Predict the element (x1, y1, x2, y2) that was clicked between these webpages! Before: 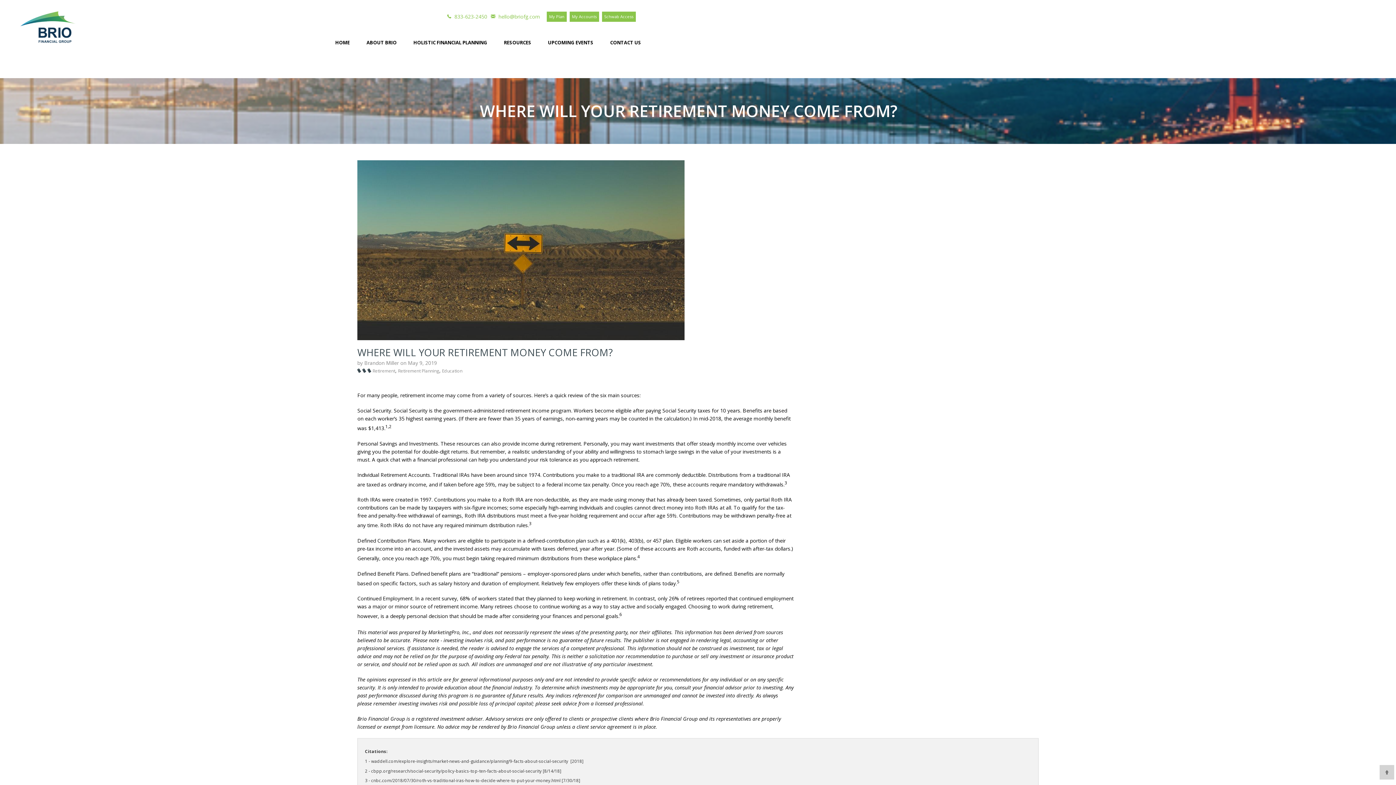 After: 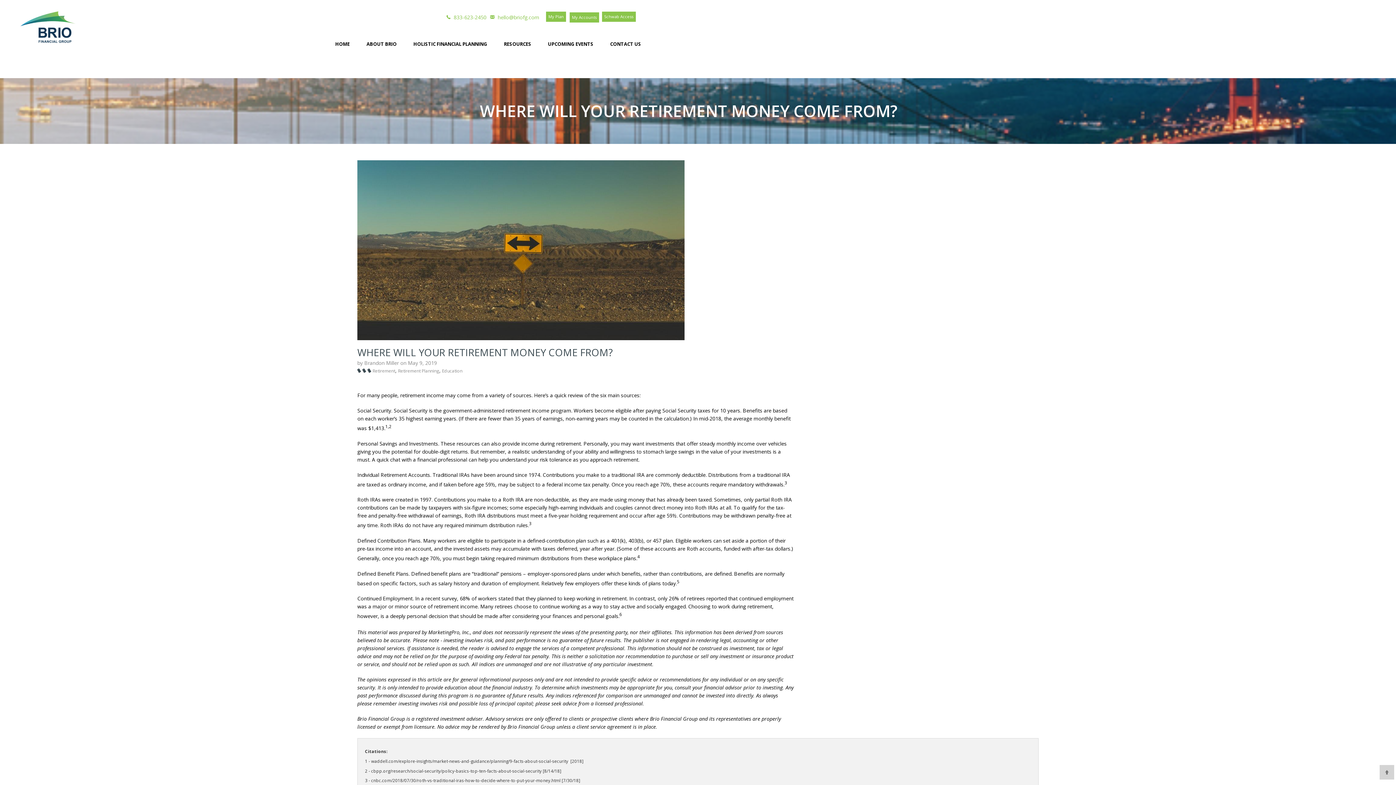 Action: label: My Accounts bbox: (569, 11, 599, 21)